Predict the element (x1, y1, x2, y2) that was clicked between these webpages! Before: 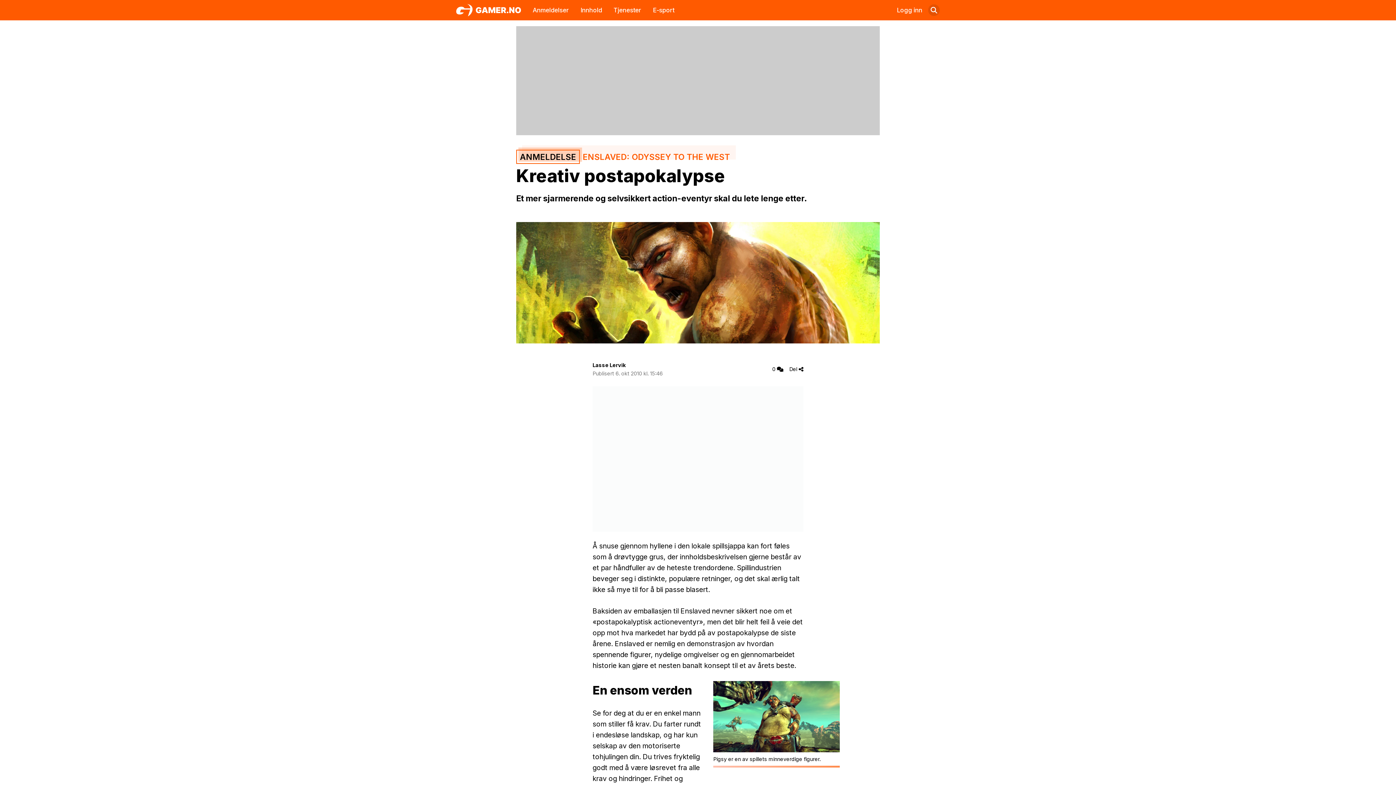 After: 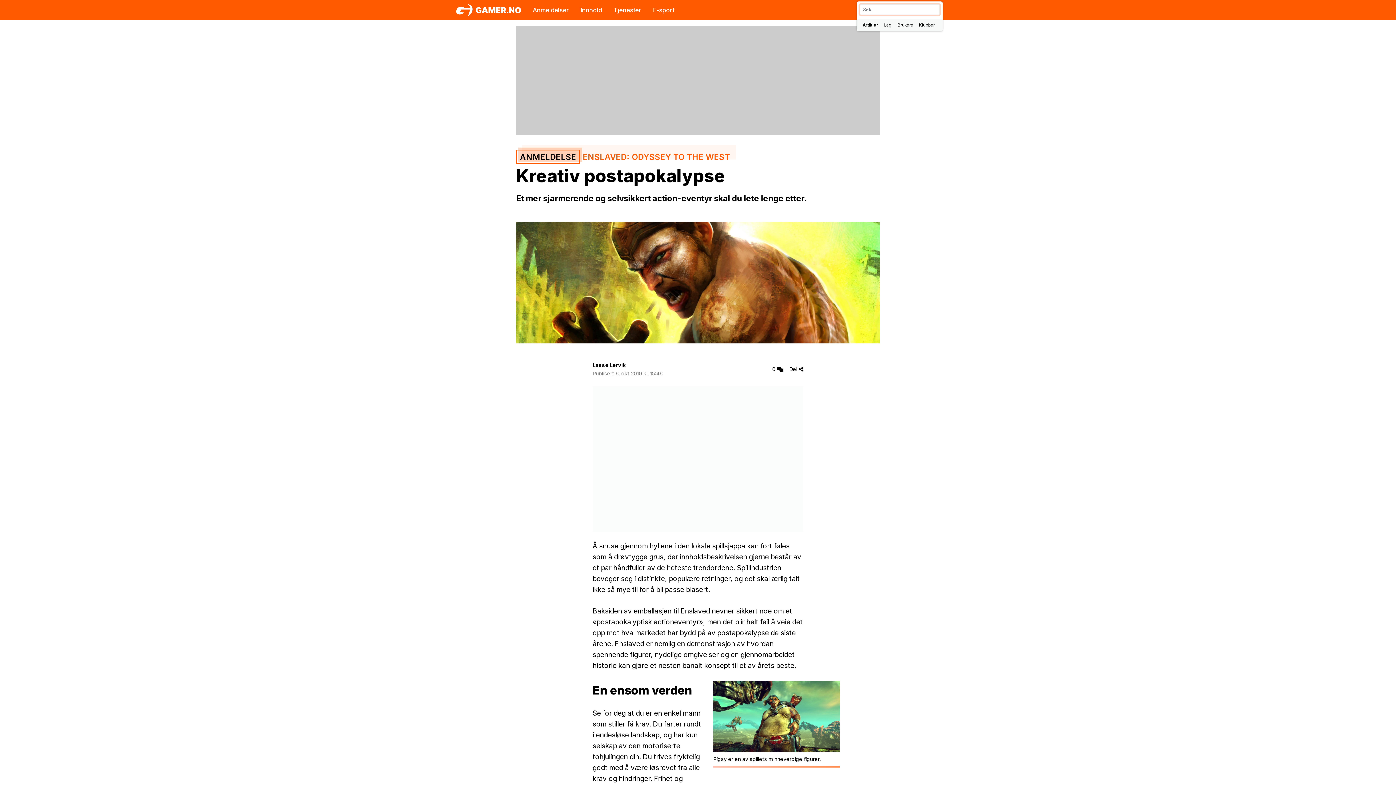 Action: bbox: (928, 4, 940, 16)